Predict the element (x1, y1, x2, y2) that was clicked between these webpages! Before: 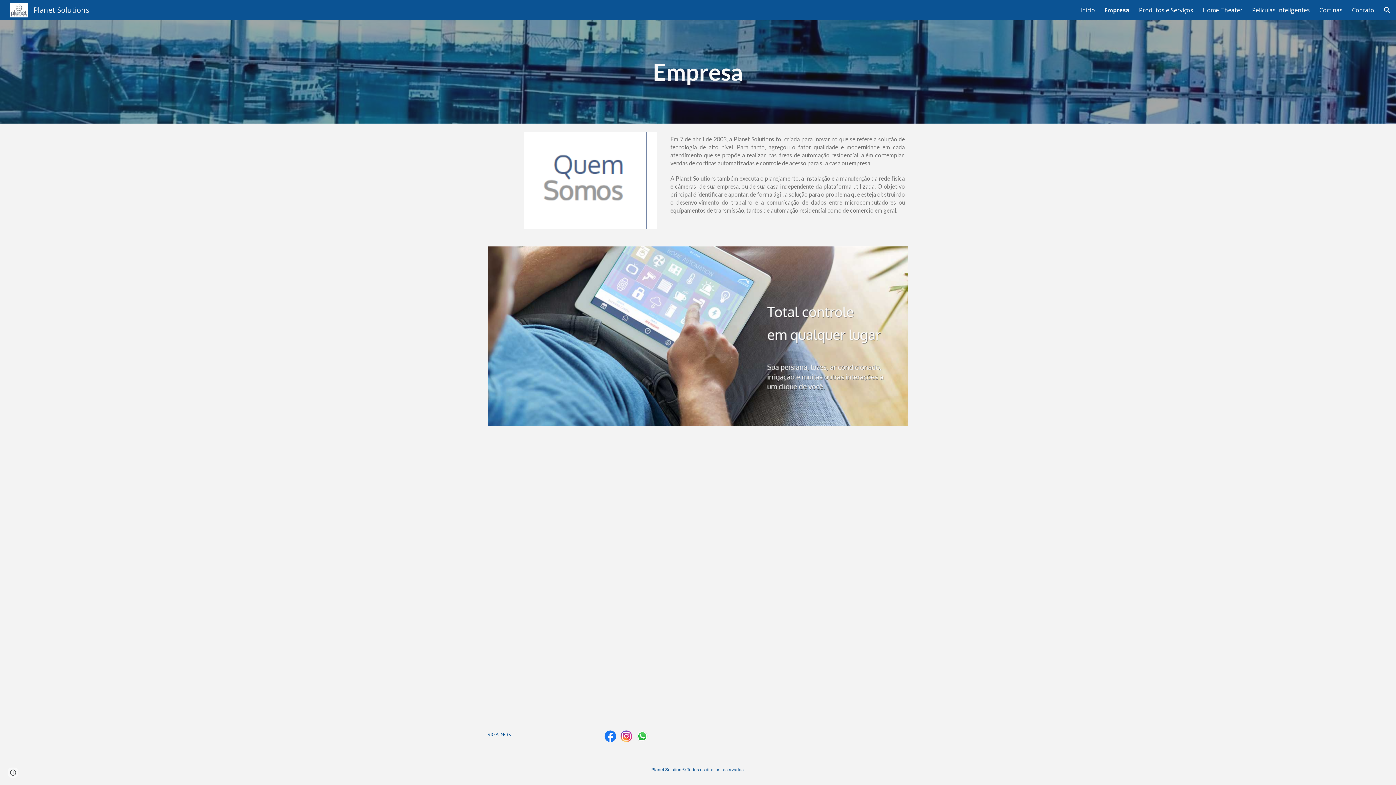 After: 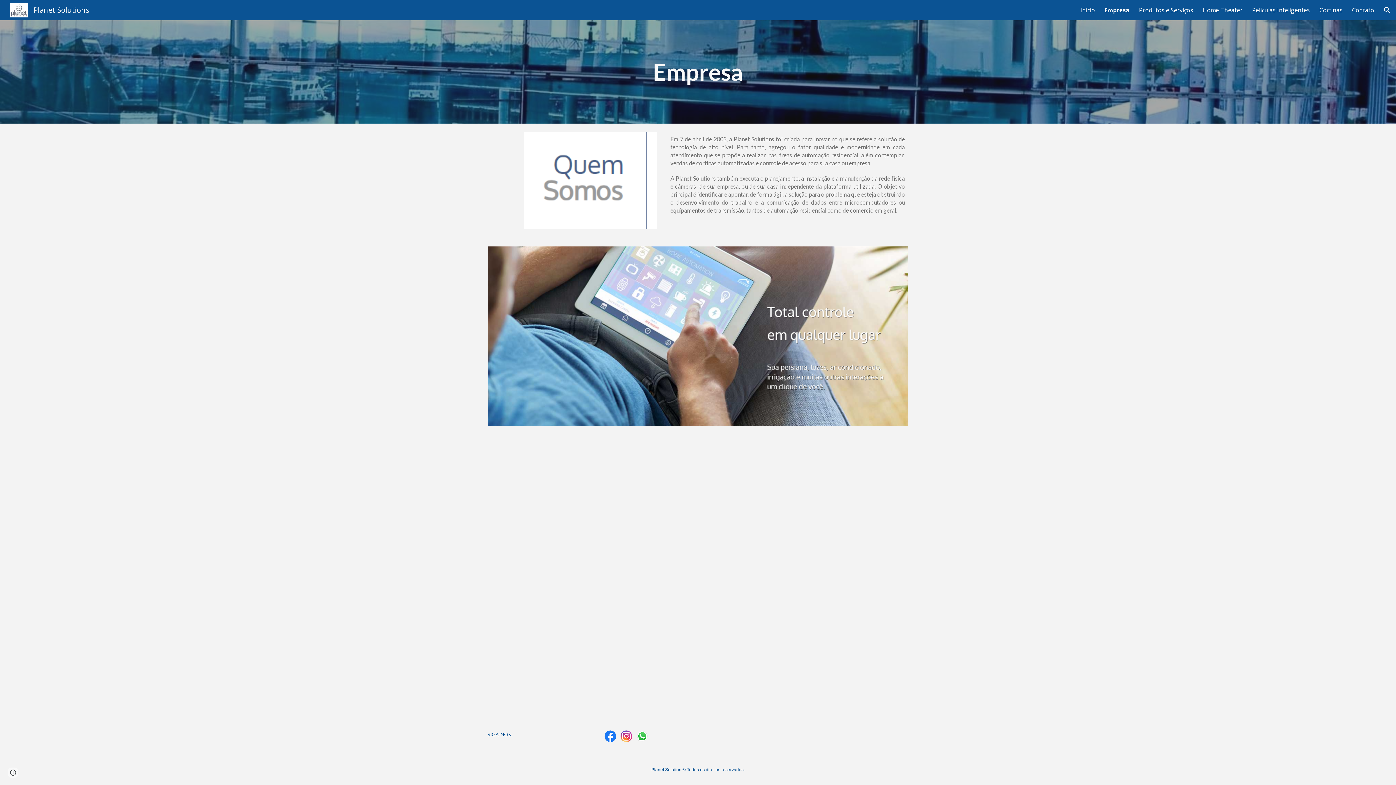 Action: bbox: (620, 730, 632, 742)